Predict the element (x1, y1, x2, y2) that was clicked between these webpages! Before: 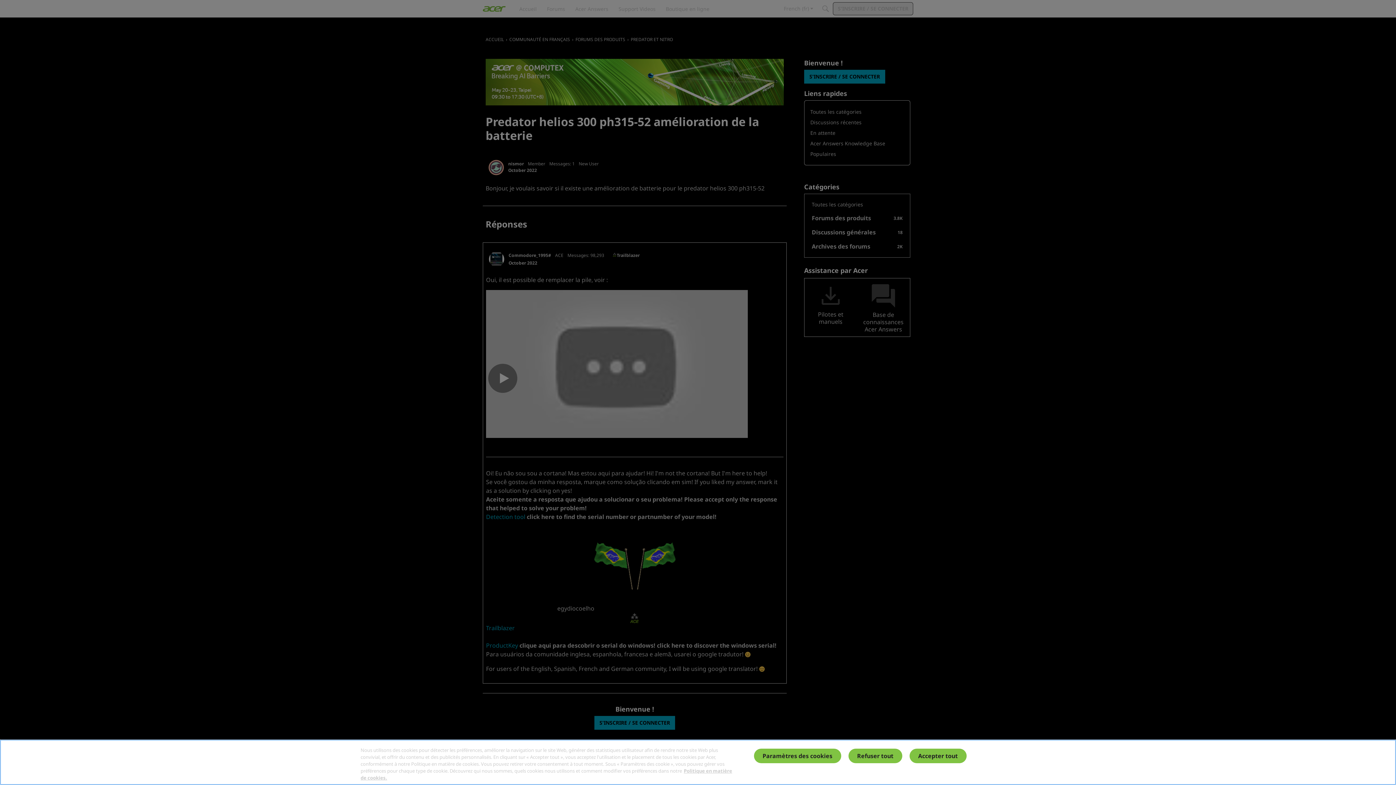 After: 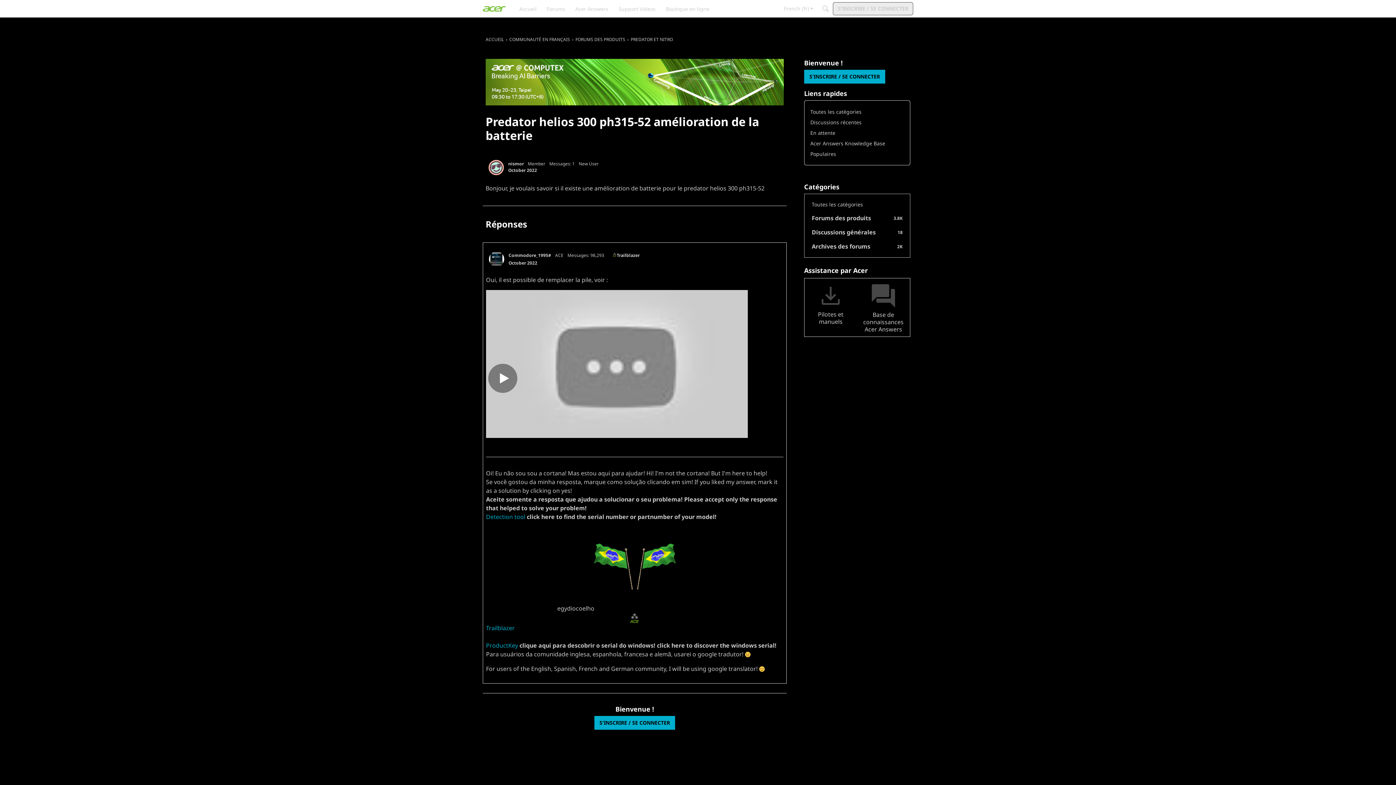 Action: bbox: (848, 749, 902, 763) label: Refuser tout